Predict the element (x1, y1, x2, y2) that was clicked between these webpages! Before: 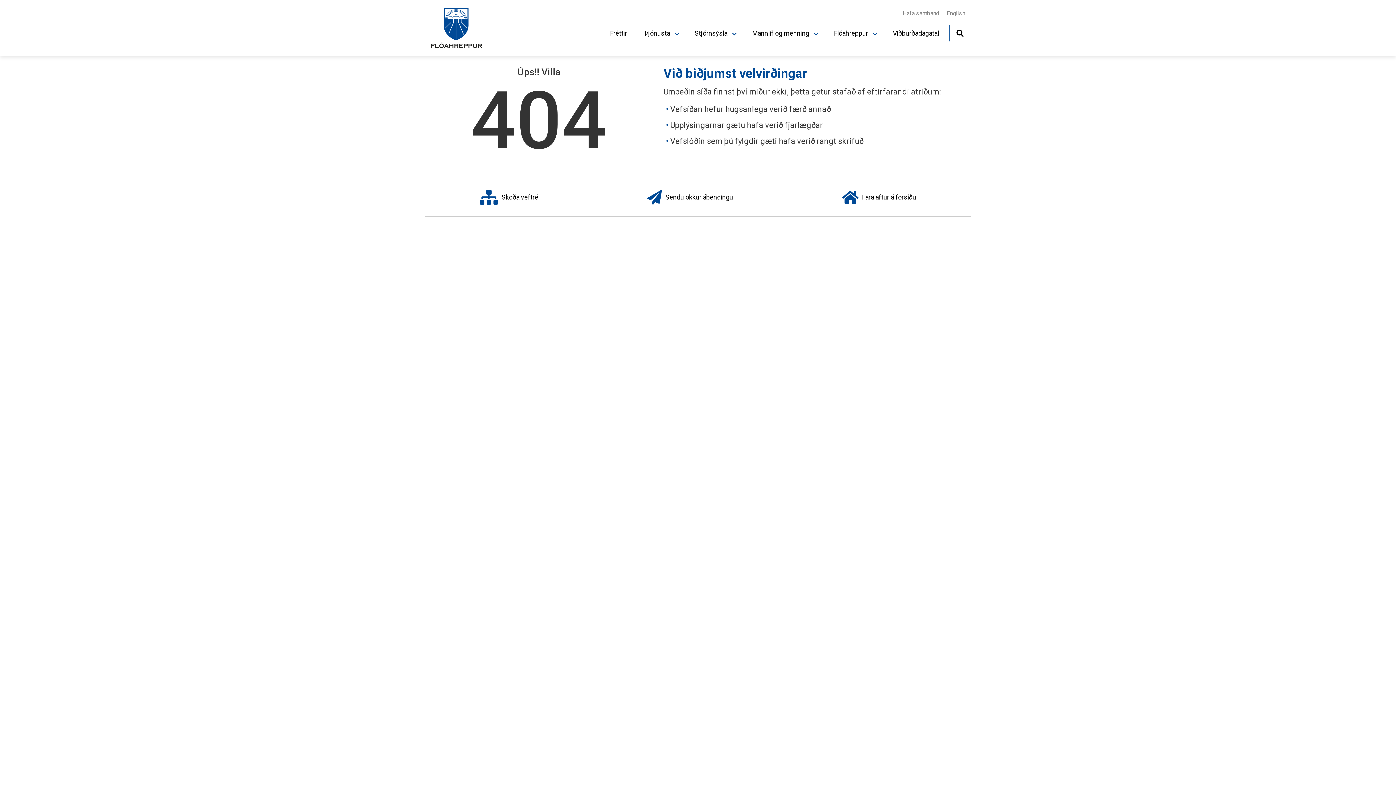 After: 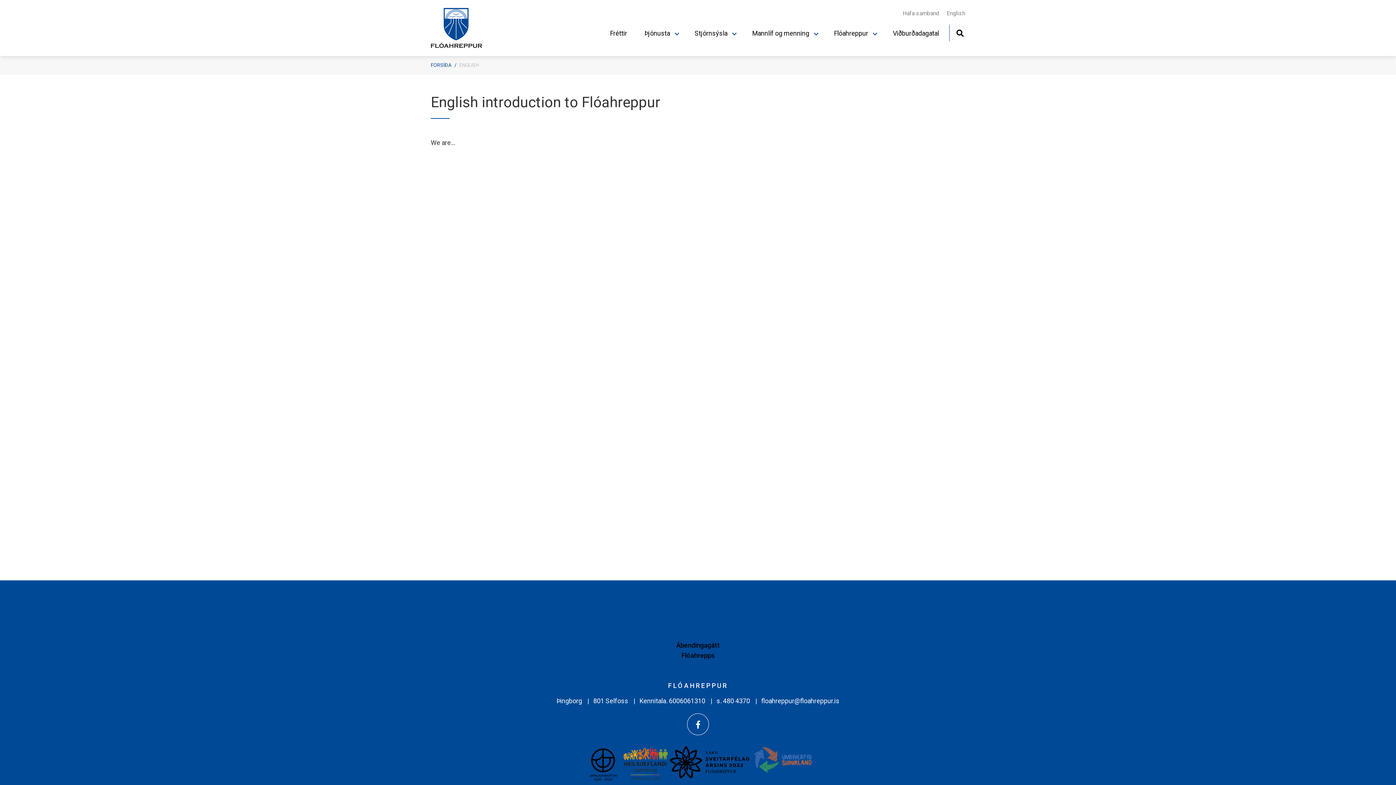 Action: label: English bbox: (946, 9, 965, 16)